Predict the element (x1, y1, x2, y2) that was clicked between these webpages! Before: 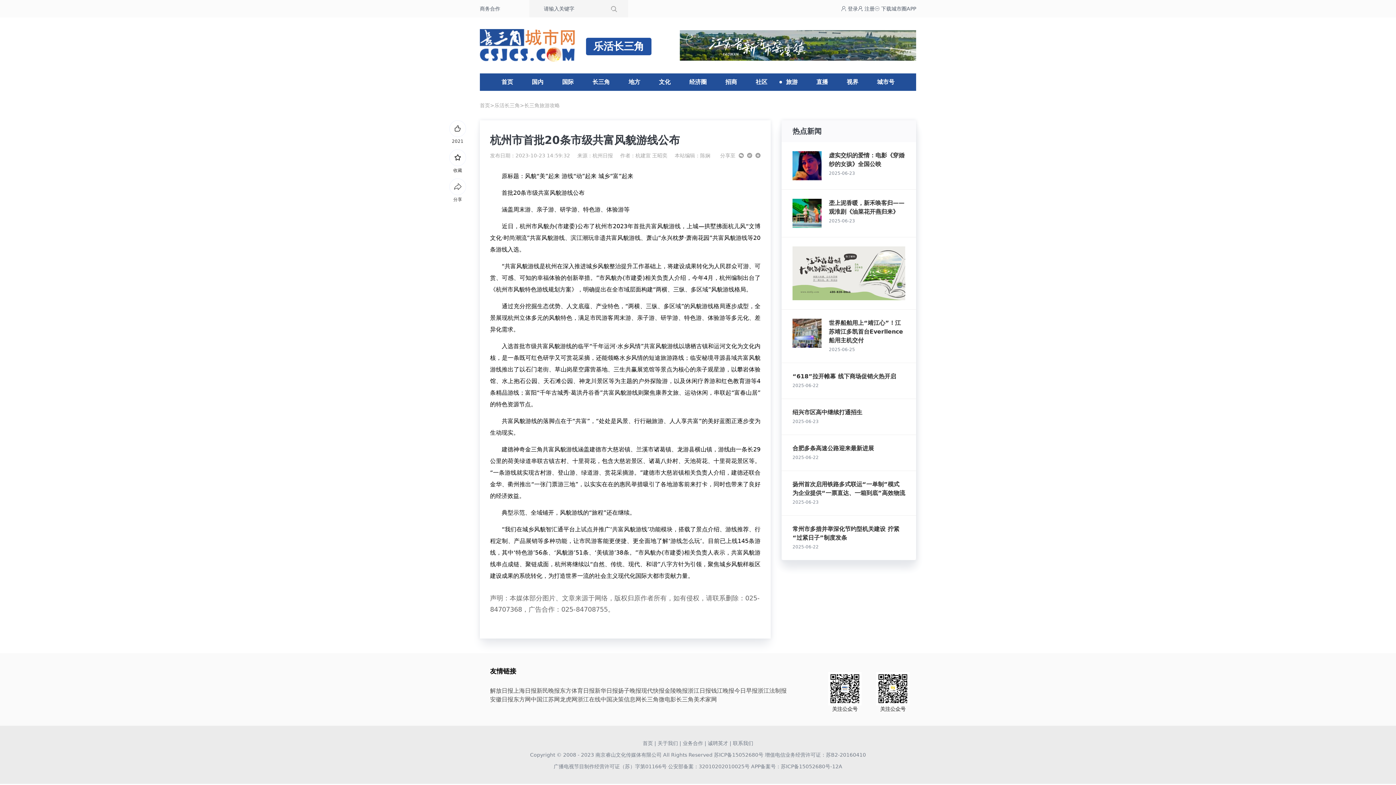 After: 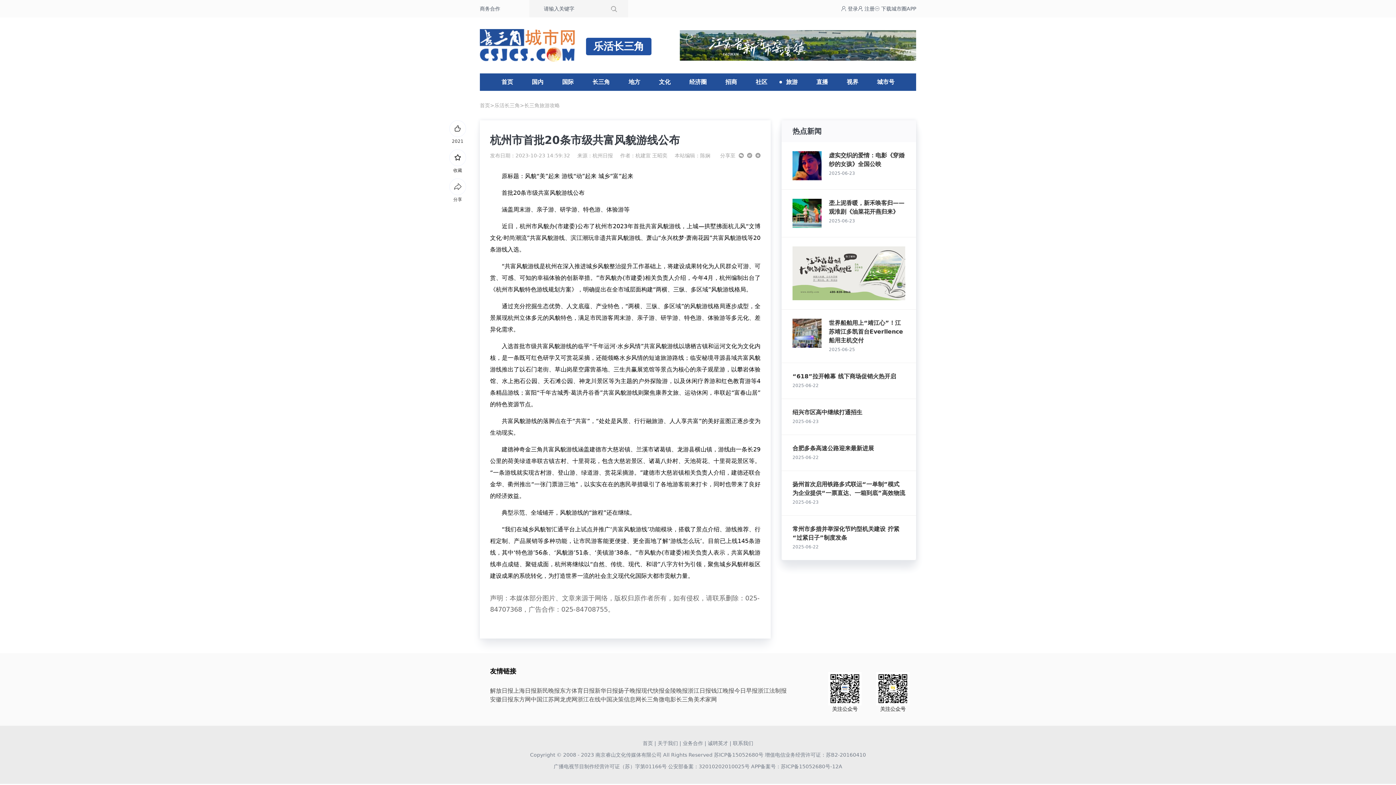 Action: label: 旅游 bbox: (781, 73, 802, 90)